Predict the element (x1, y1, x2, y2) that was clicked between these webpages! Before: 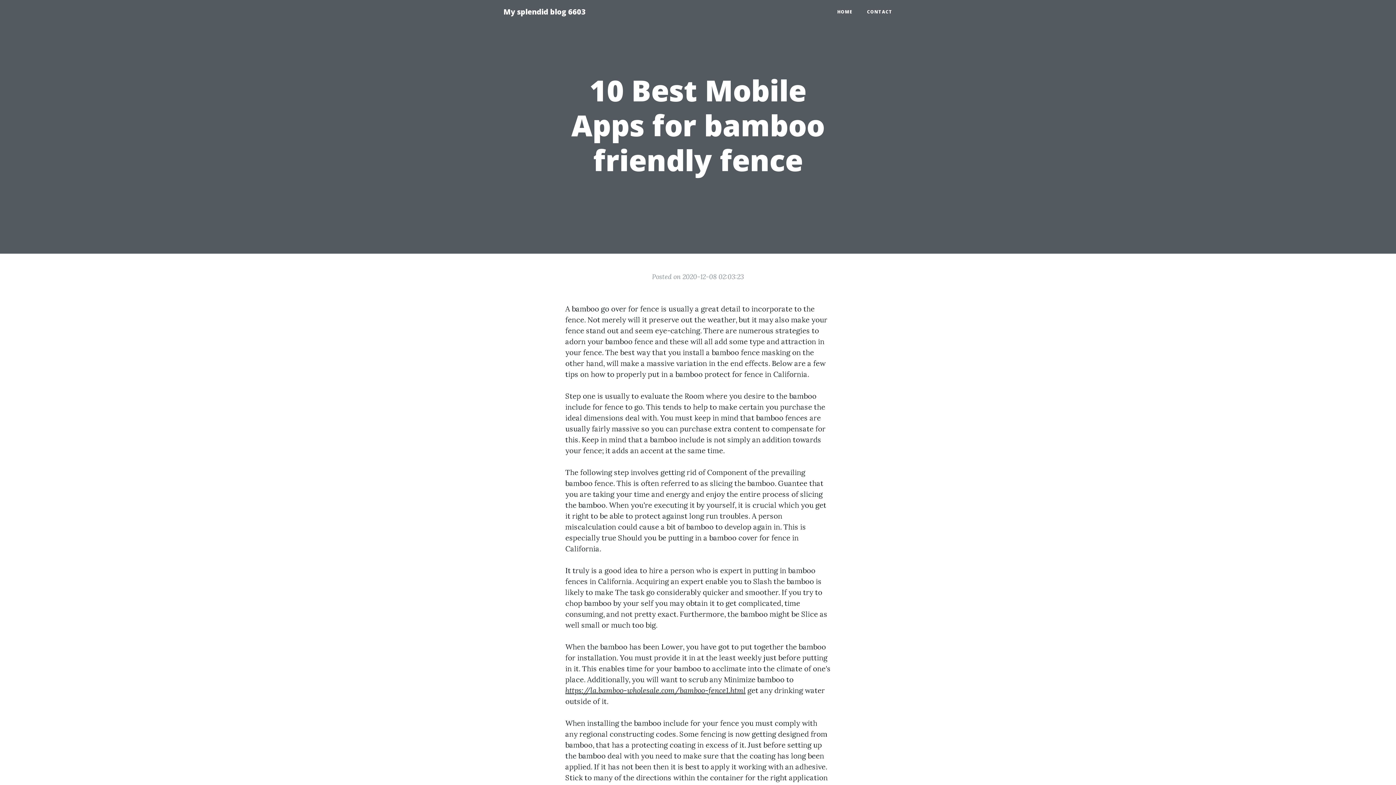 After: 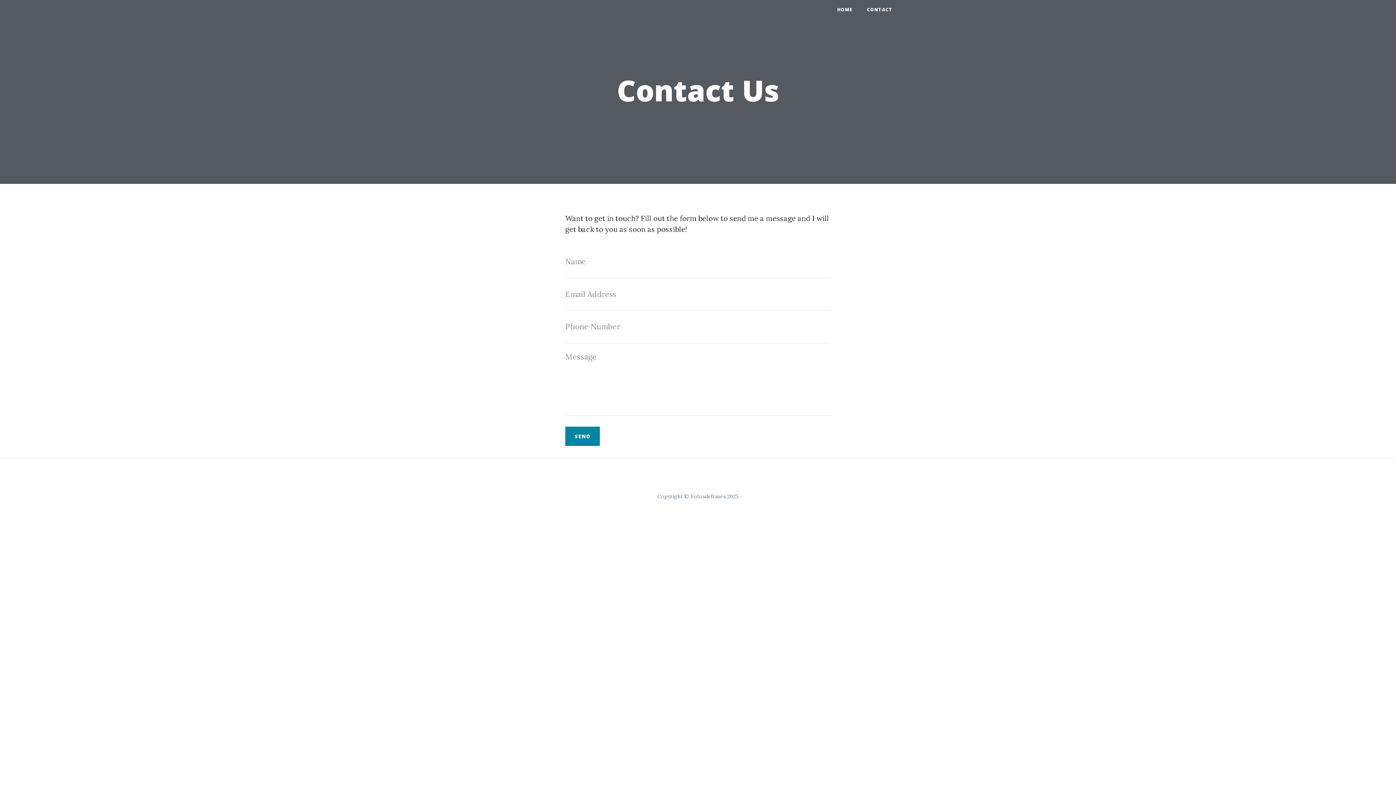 Action: bbox: (860, 5, 900, 18) label: CONTACT